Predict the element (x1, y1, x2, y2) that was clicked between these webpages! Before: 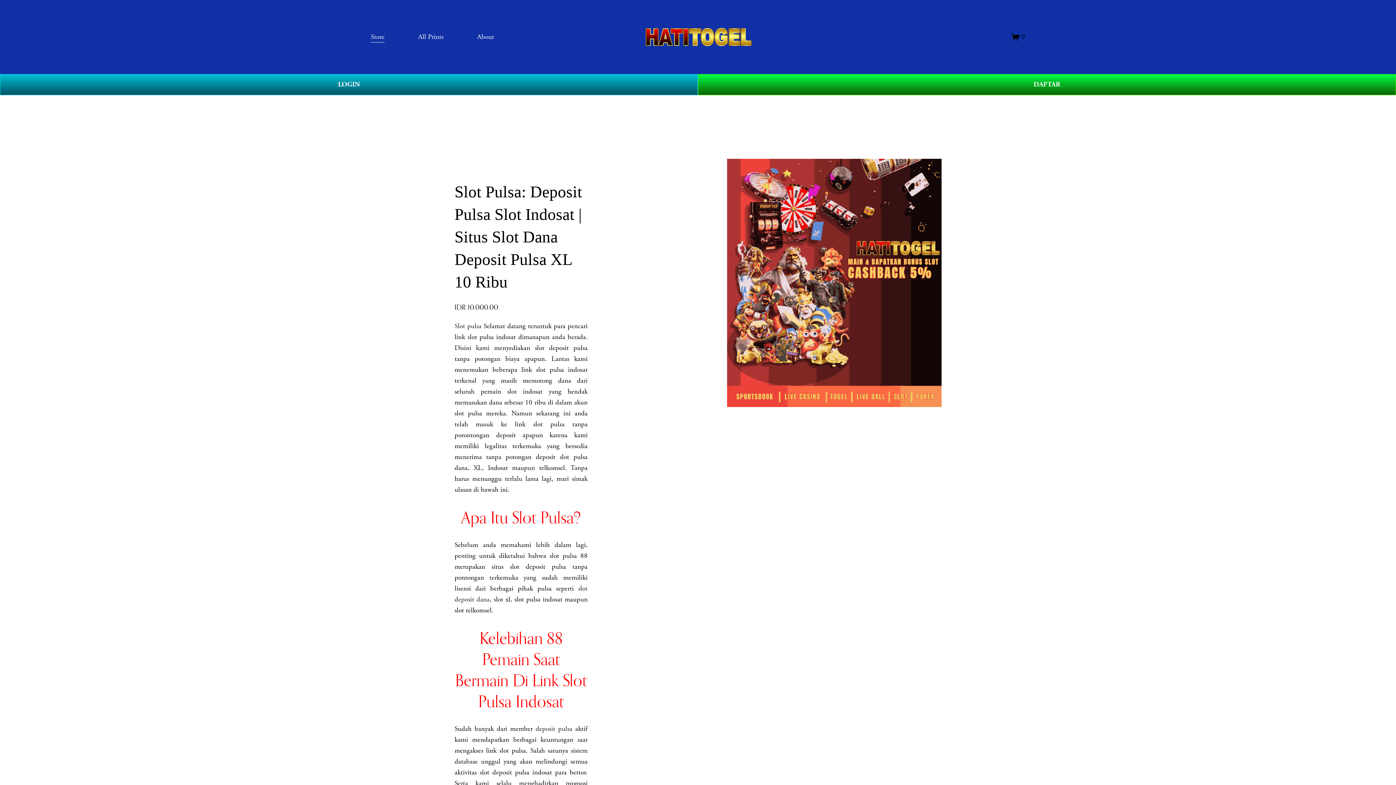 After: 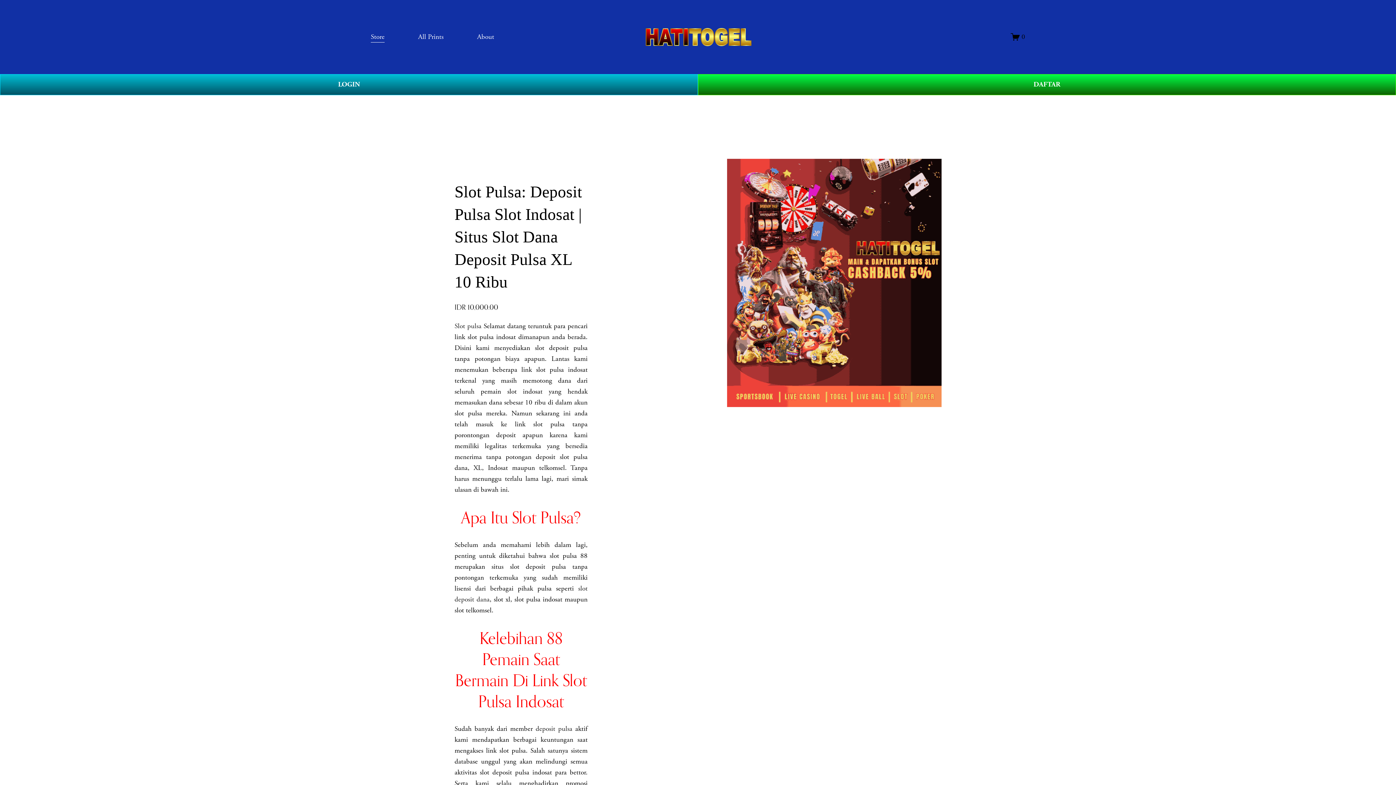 Action: bbox: (645, 27, 751, 46)